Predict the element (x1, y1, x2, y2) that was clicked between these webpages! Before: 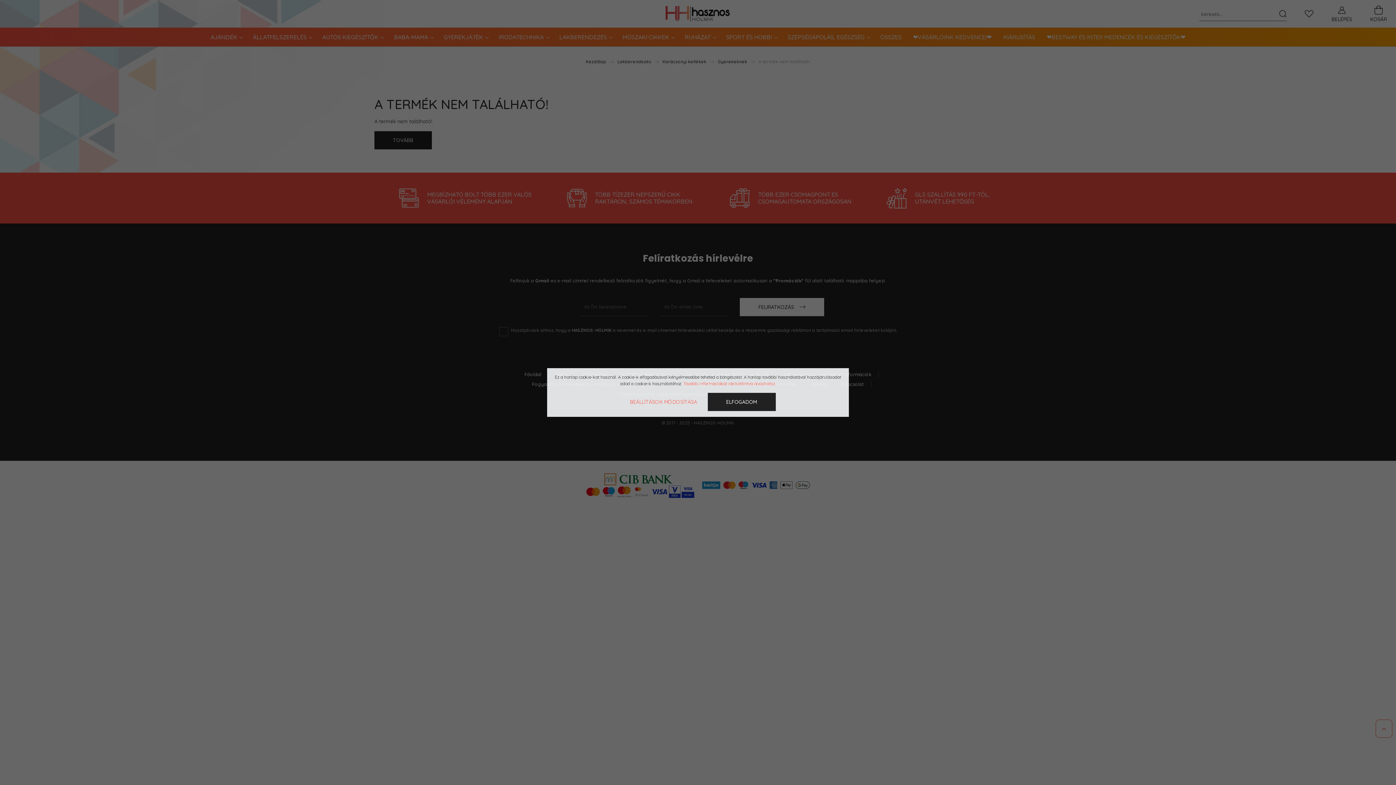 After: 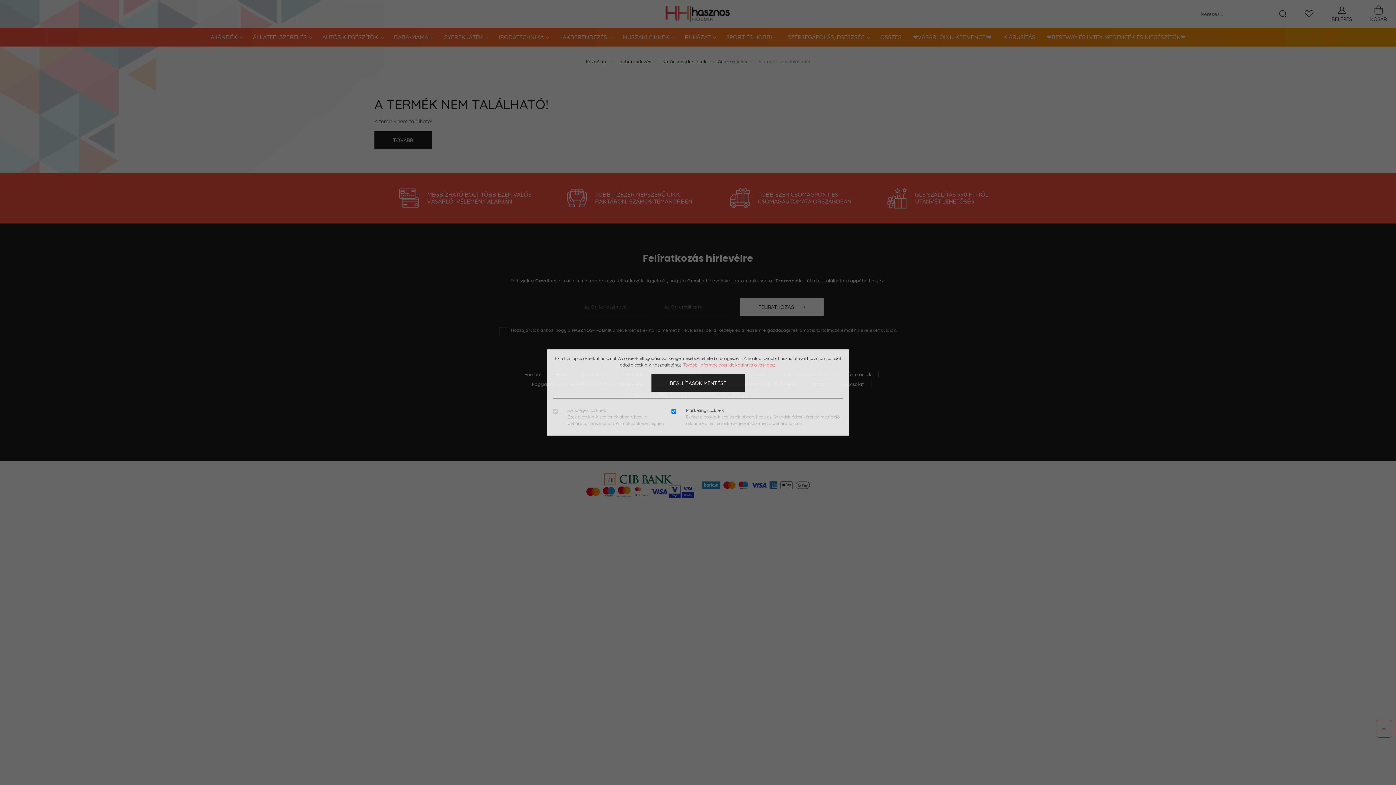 Action: label: BEÁLLÍTÁSOK MÓDOSÍTÁSA bbox: (620, 393, 706, 411)